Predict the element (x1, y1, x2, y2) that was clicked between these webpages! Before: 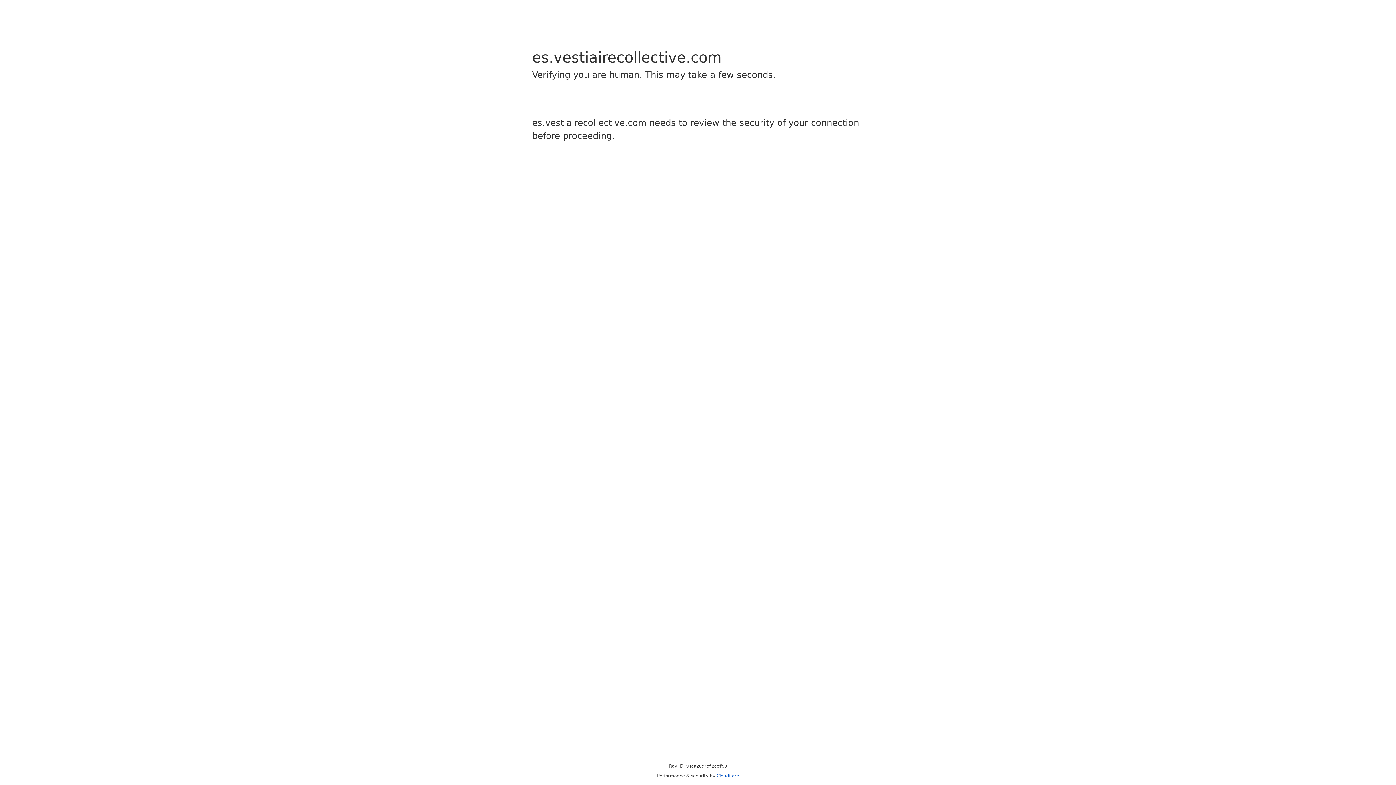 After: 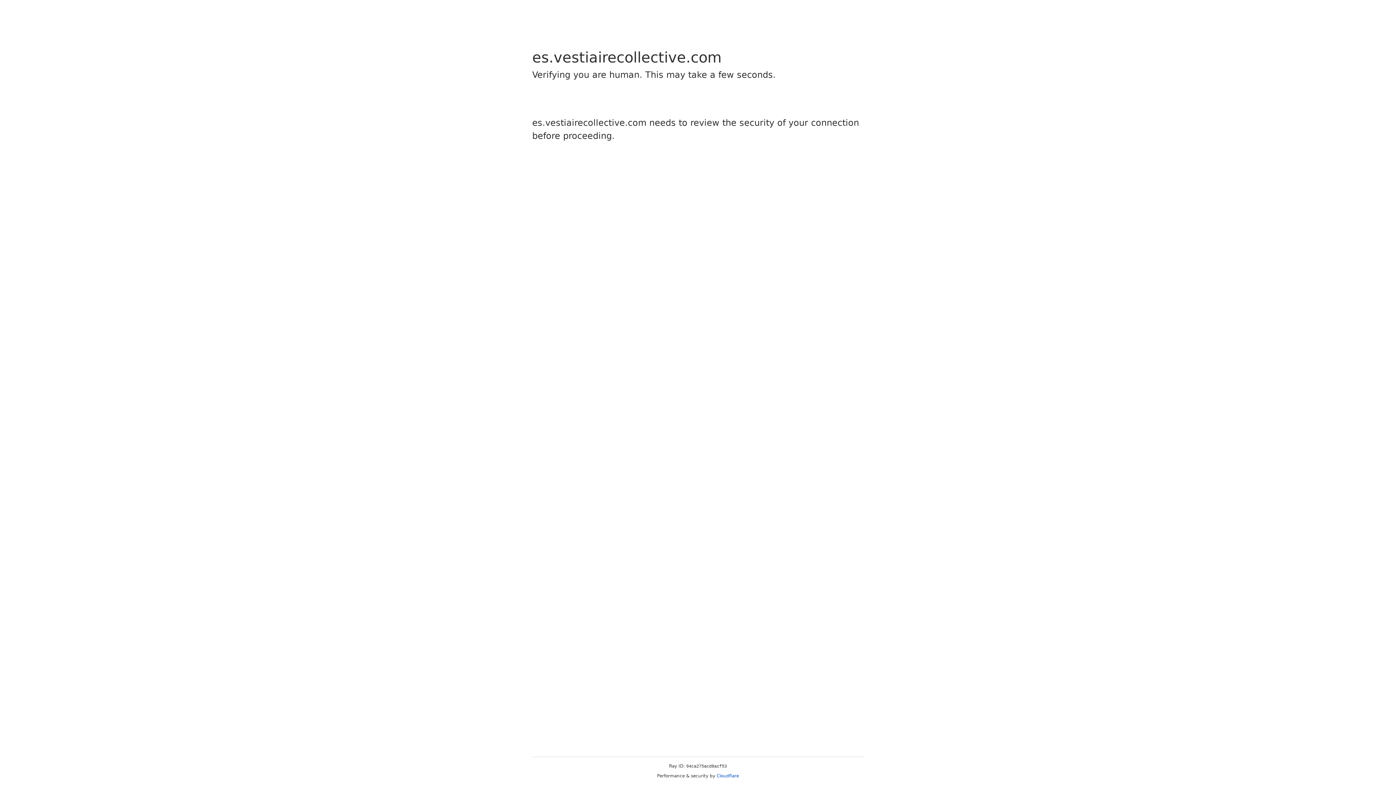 Action: bbox: (716, 773, 739, 778) label: Cloudflare